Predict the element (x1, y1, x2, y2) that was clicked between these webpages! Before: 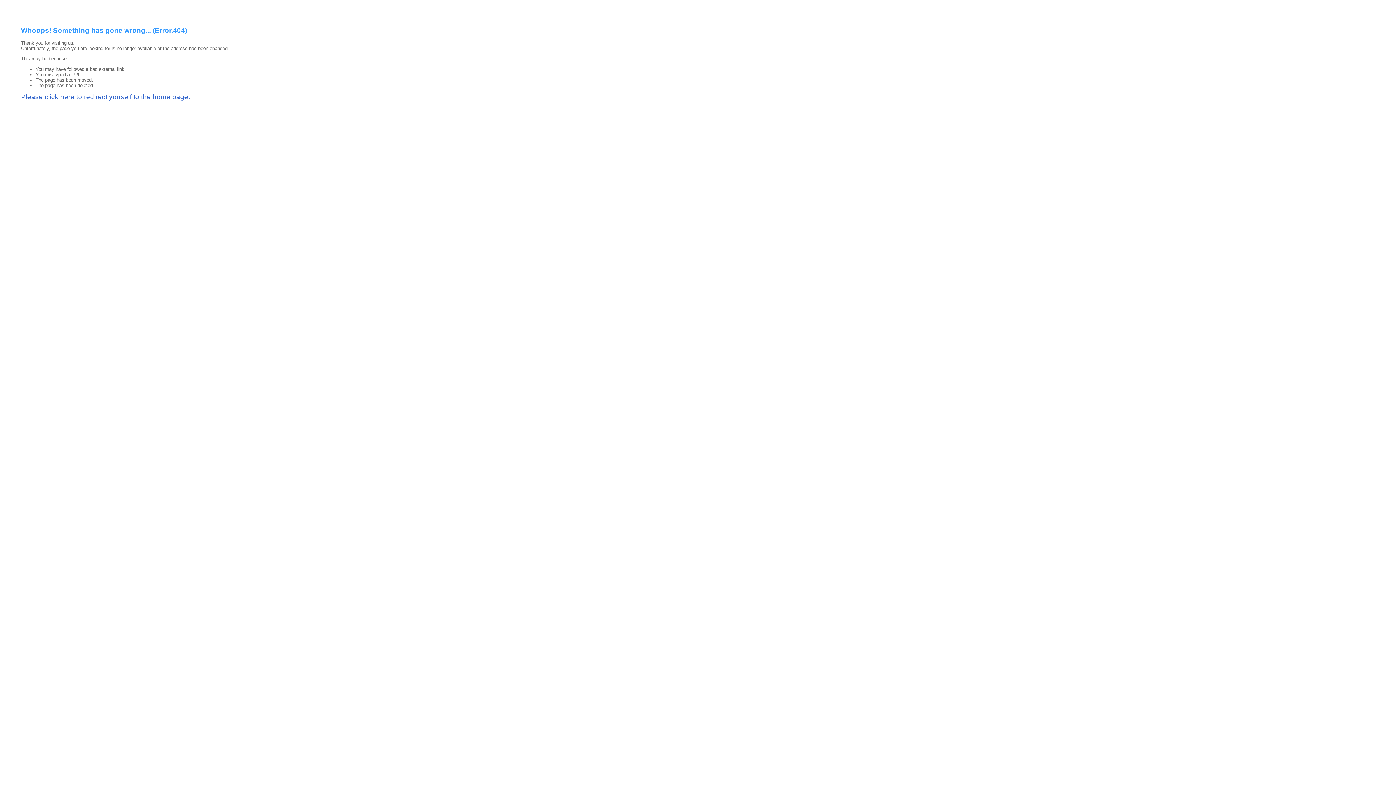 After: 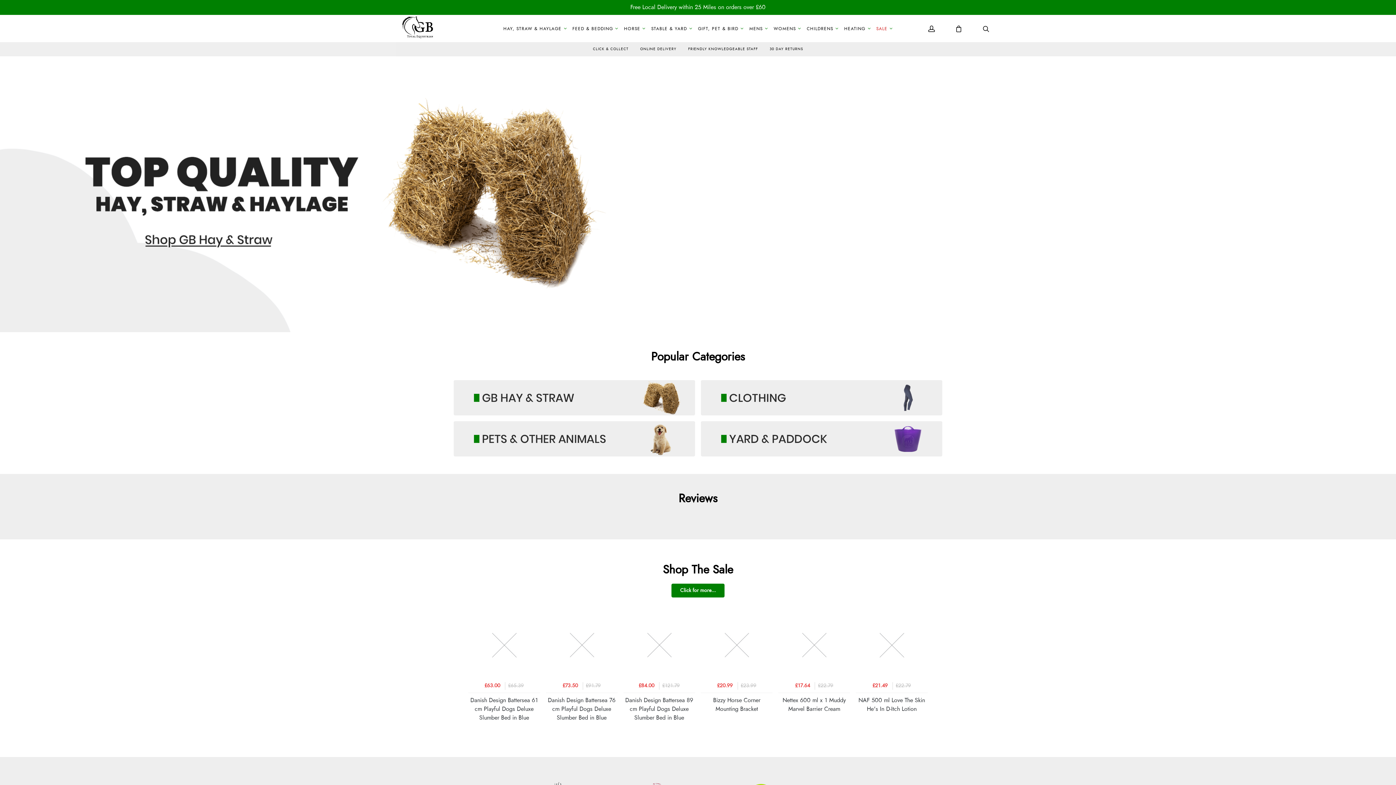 Action: bbox: (21, 93, 190, 100) label: Please click here to redirect youself to the home page.